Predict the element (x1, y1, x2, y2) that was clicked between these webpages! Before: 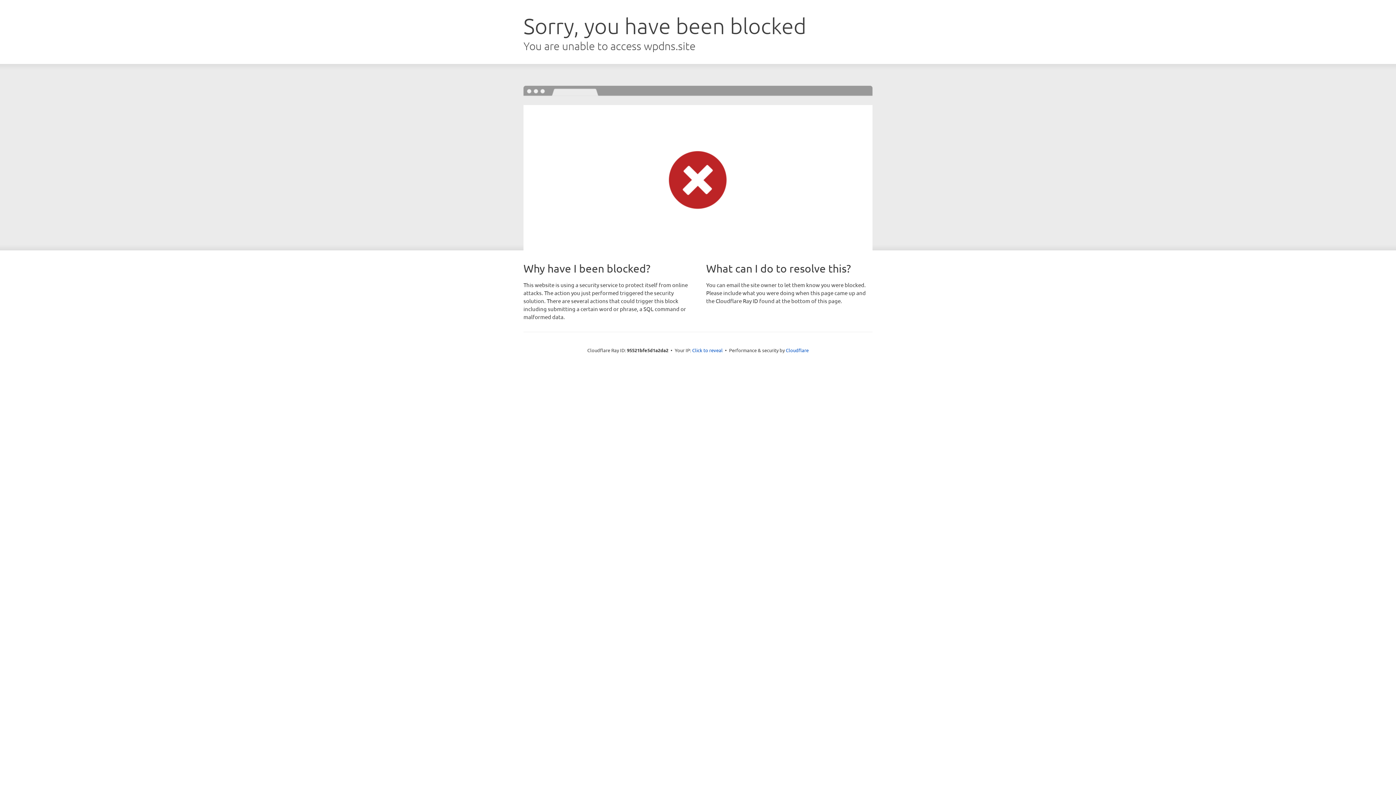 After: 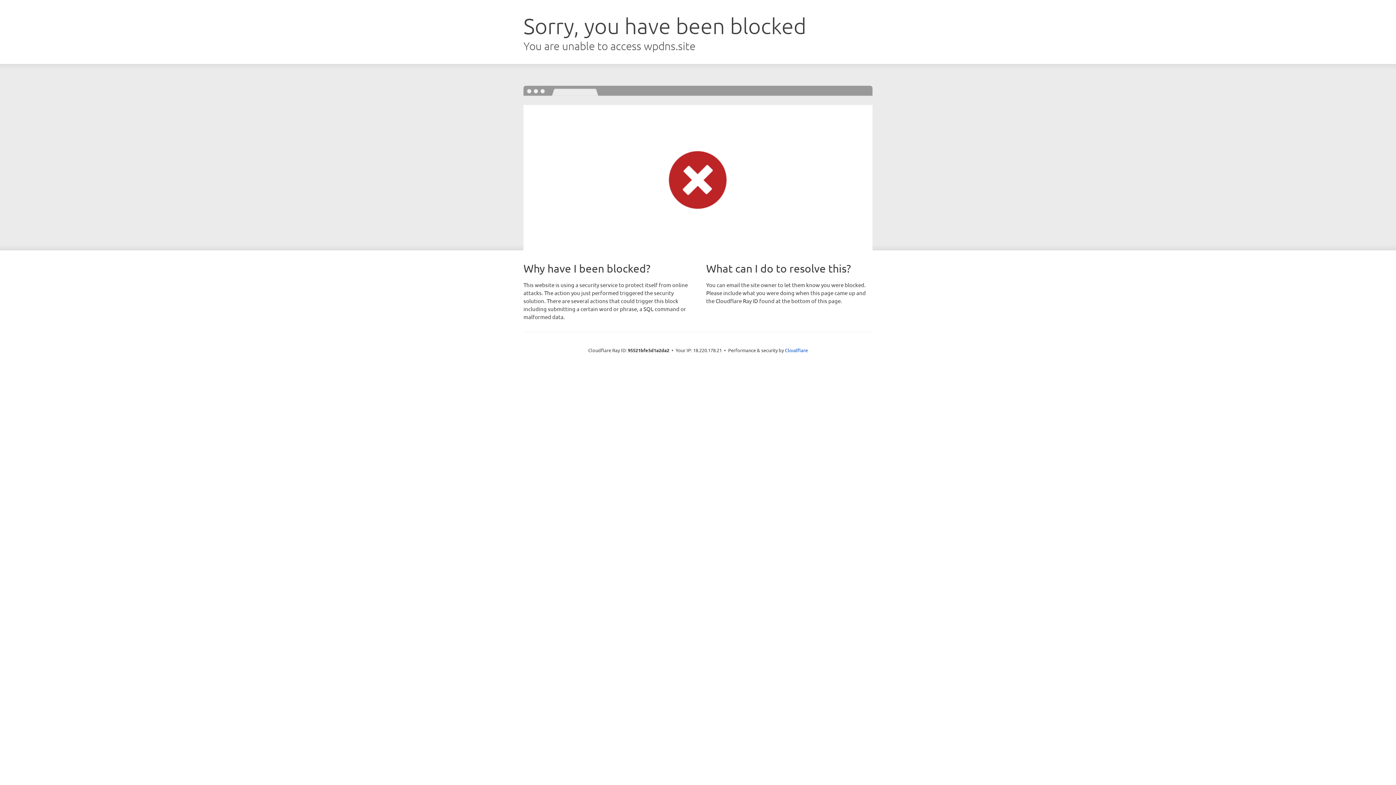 Action: bbox: (692, 346, 722, 353) label: Click to reveal